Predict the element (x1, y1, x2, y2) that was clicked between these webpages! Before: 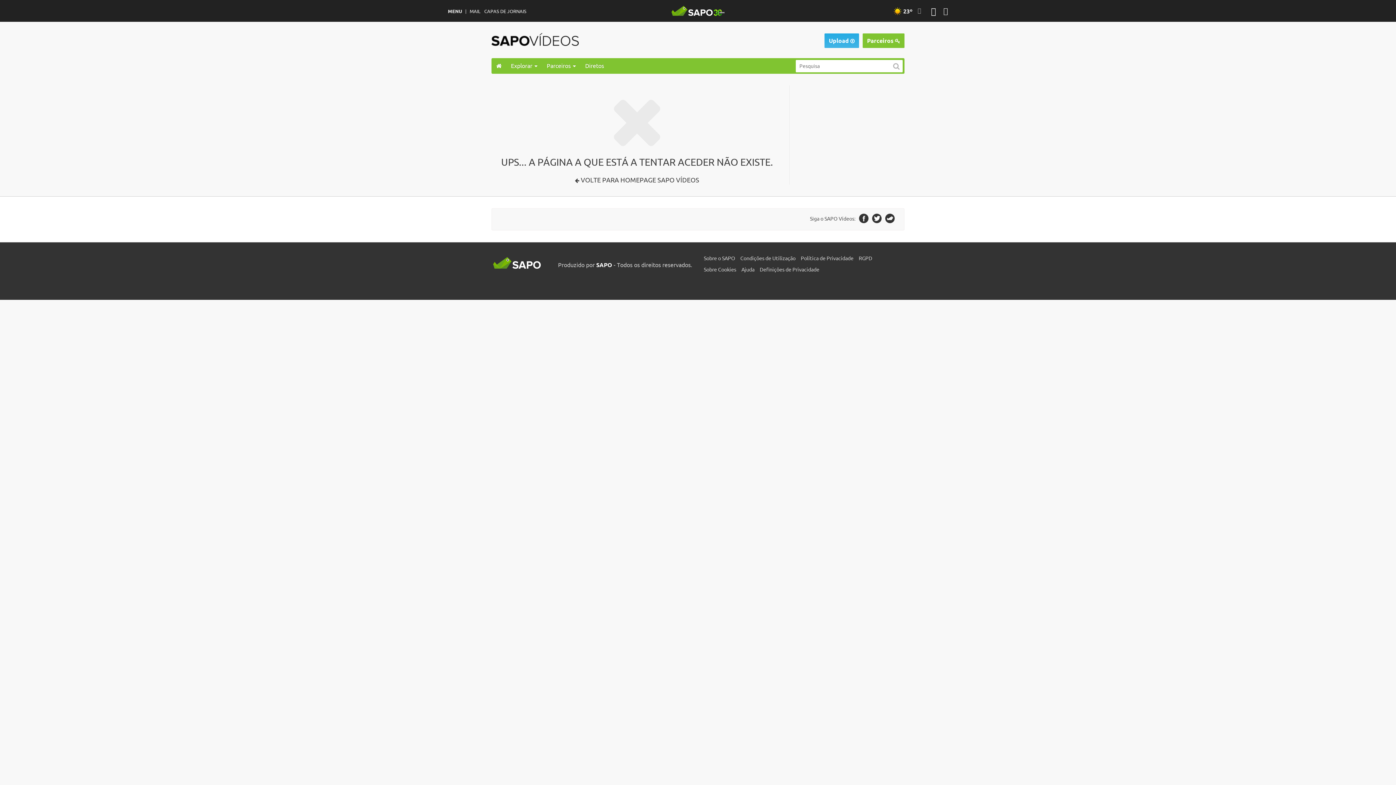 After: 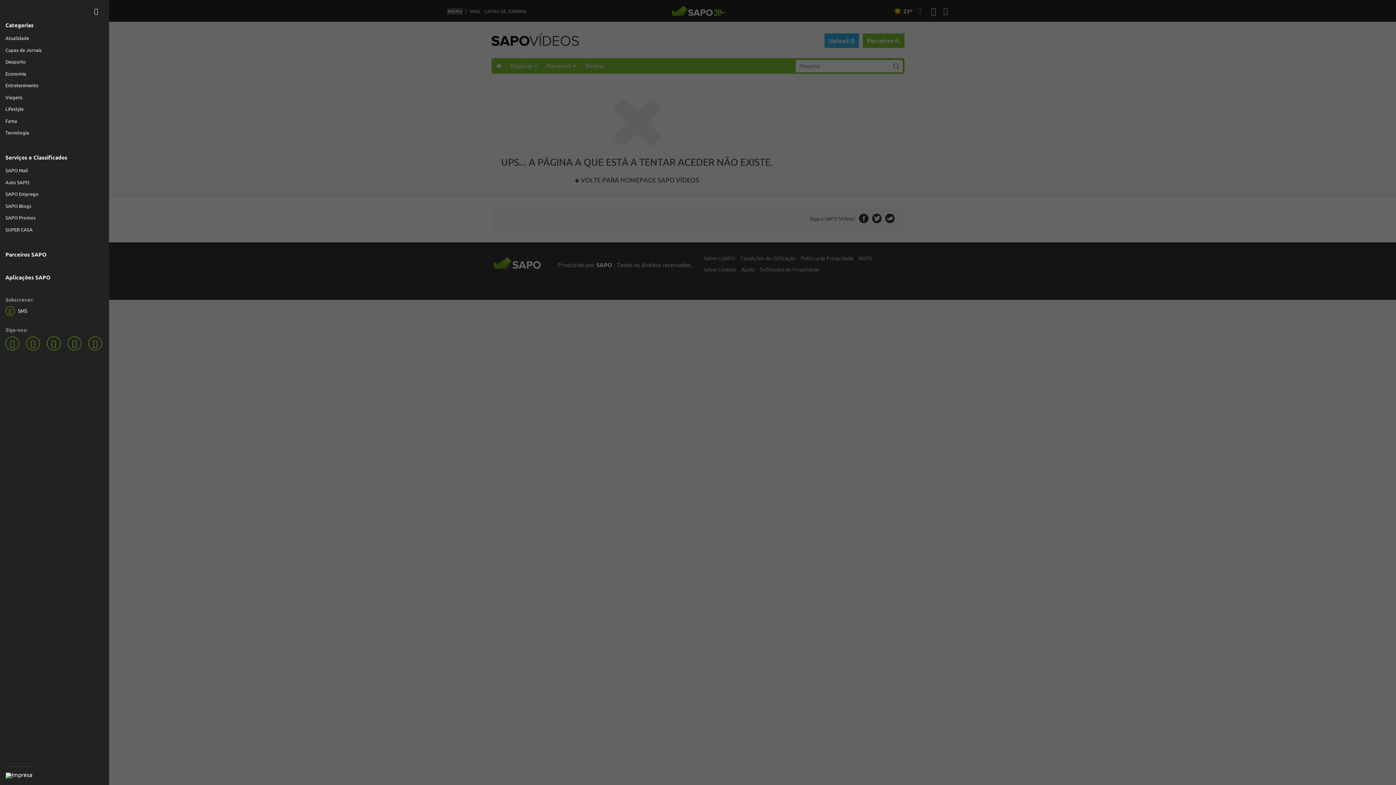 Action: label: MENU bbox: (448, 9, 462, 13)